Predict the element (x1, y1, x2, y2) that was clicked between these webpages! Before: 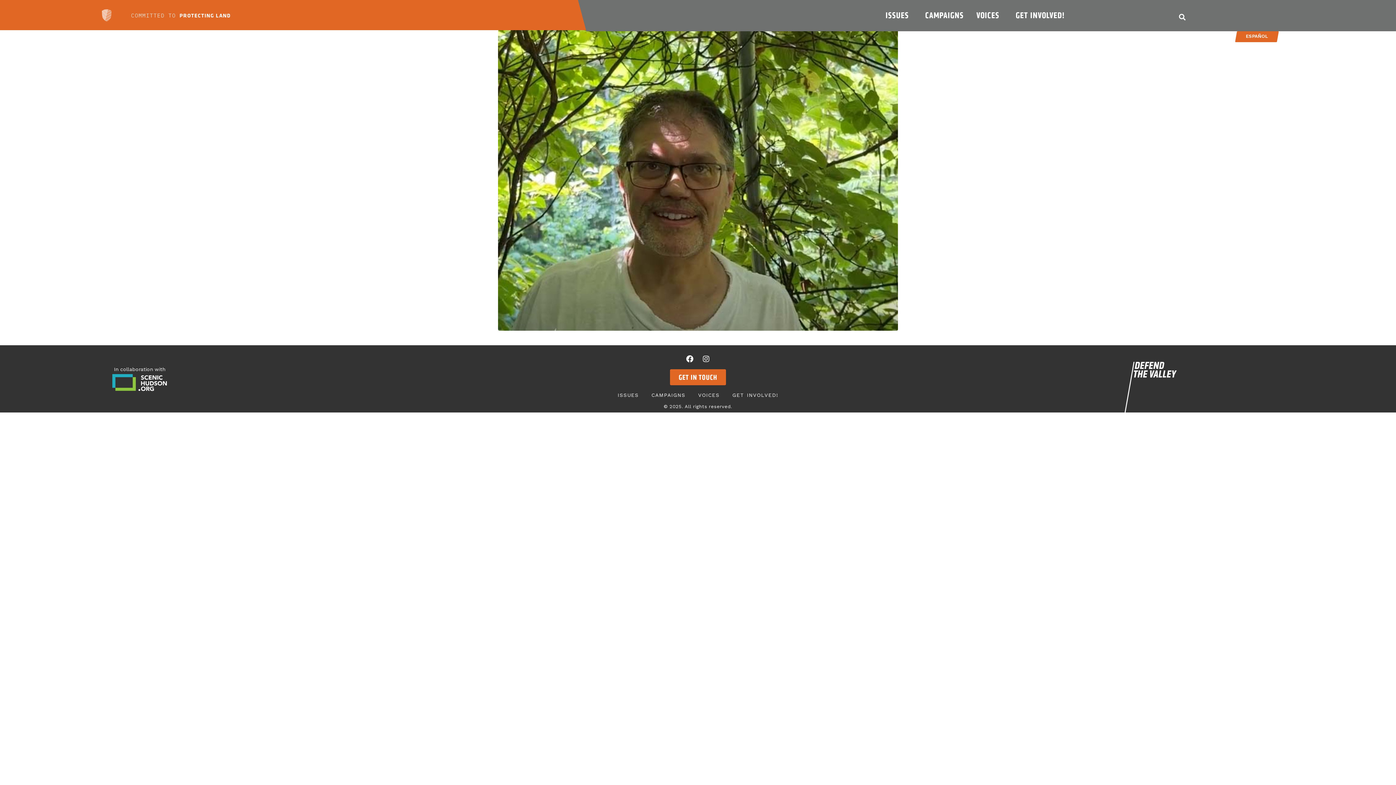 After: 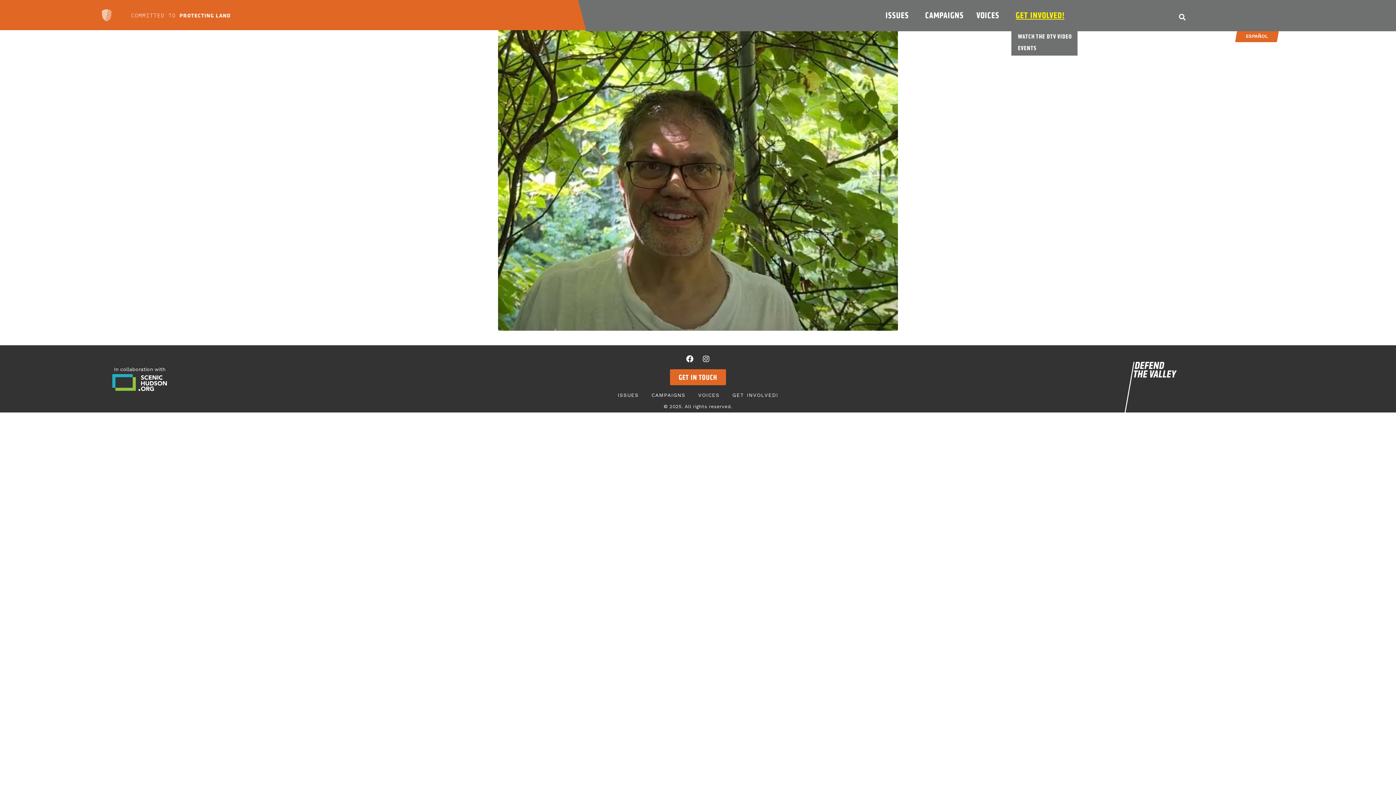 Action: label: GET INVOLVED! bbox: (1011, 7, 1072, 23)